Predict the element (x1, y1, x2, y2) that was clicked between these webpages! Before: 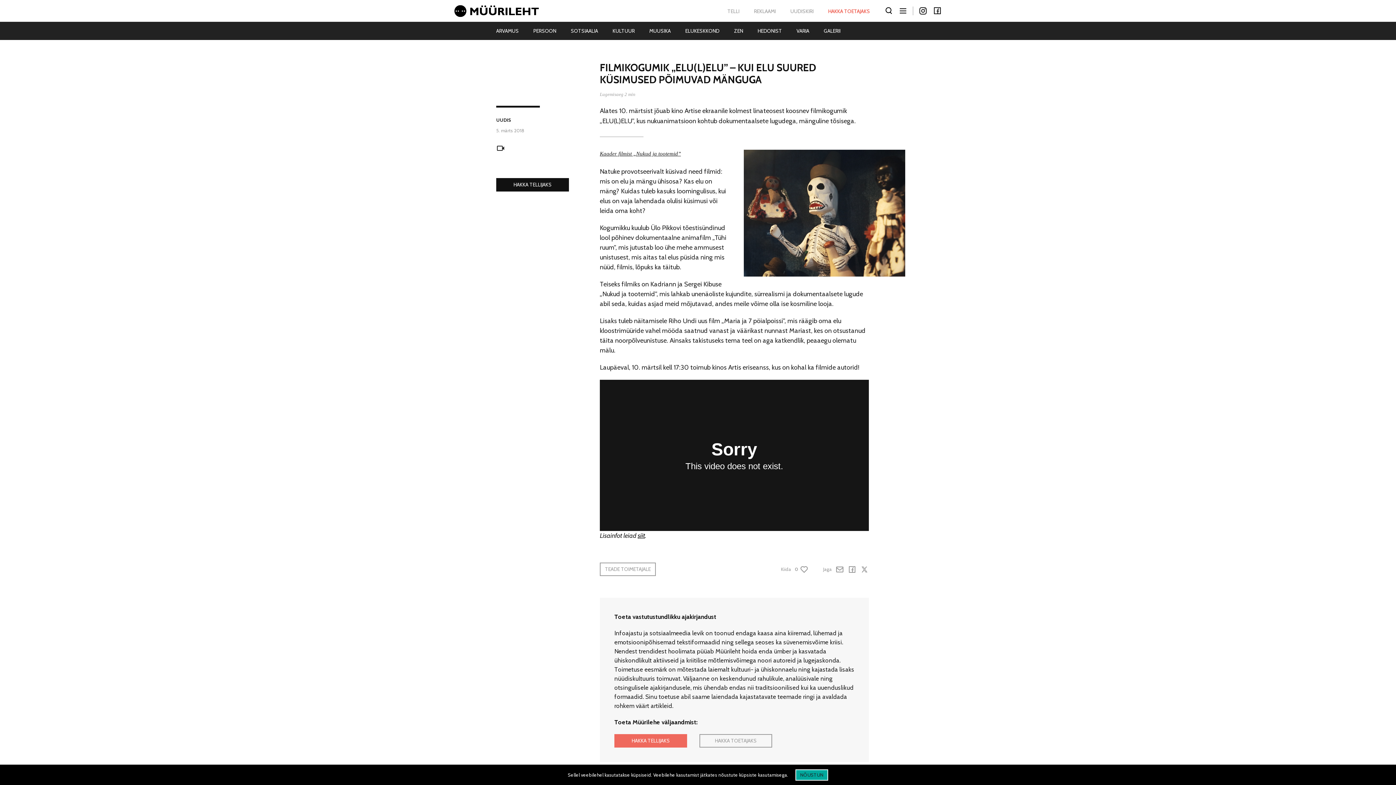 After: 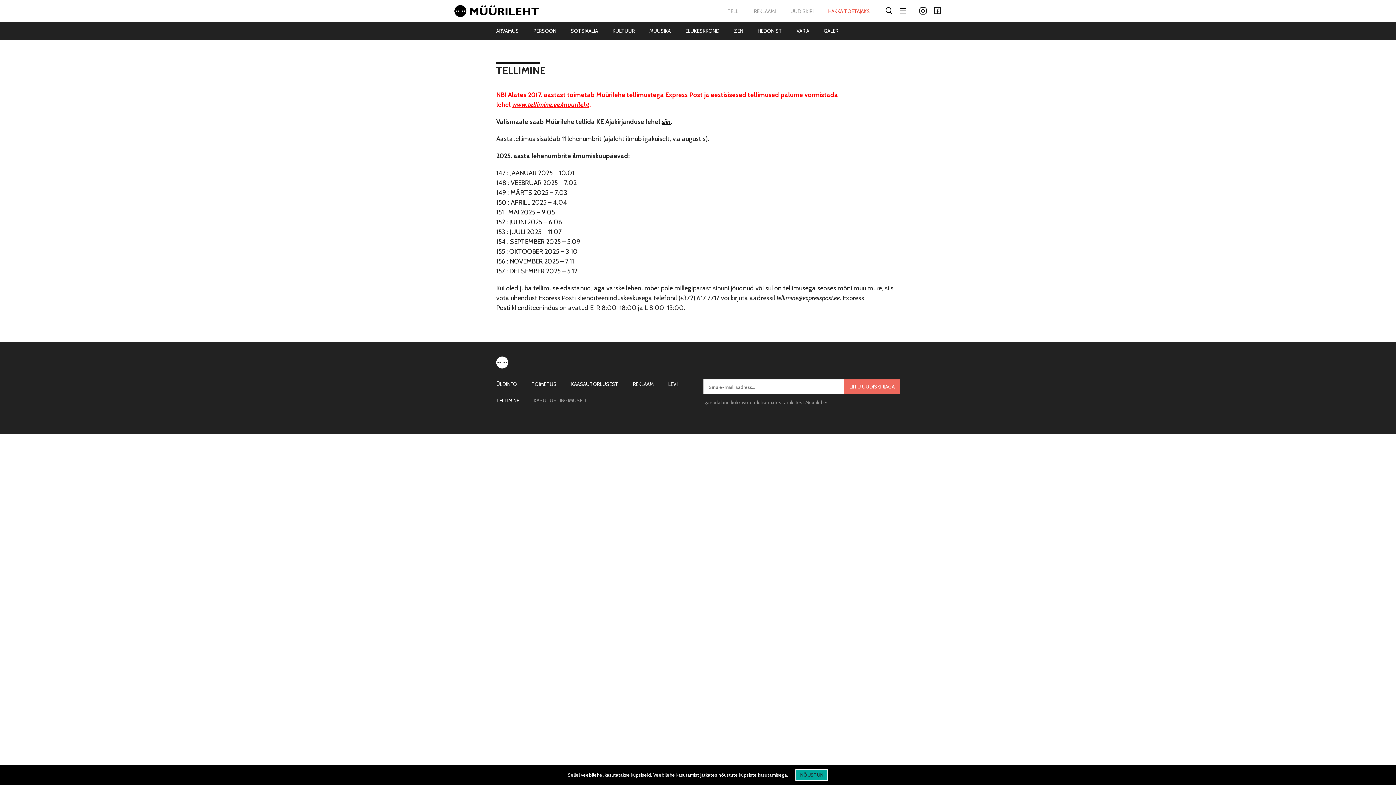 Action: label: TELLI bbox: (724, 4, 743, 18)